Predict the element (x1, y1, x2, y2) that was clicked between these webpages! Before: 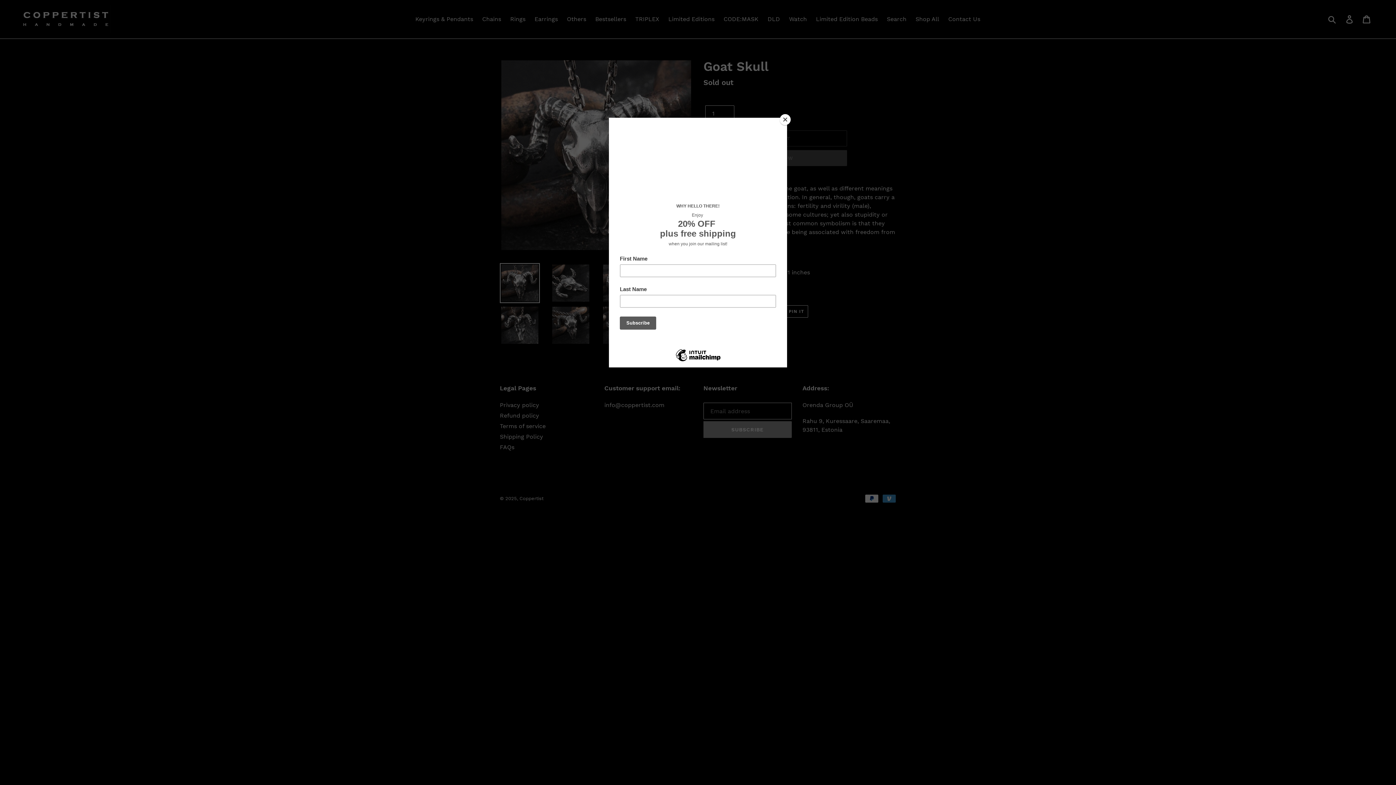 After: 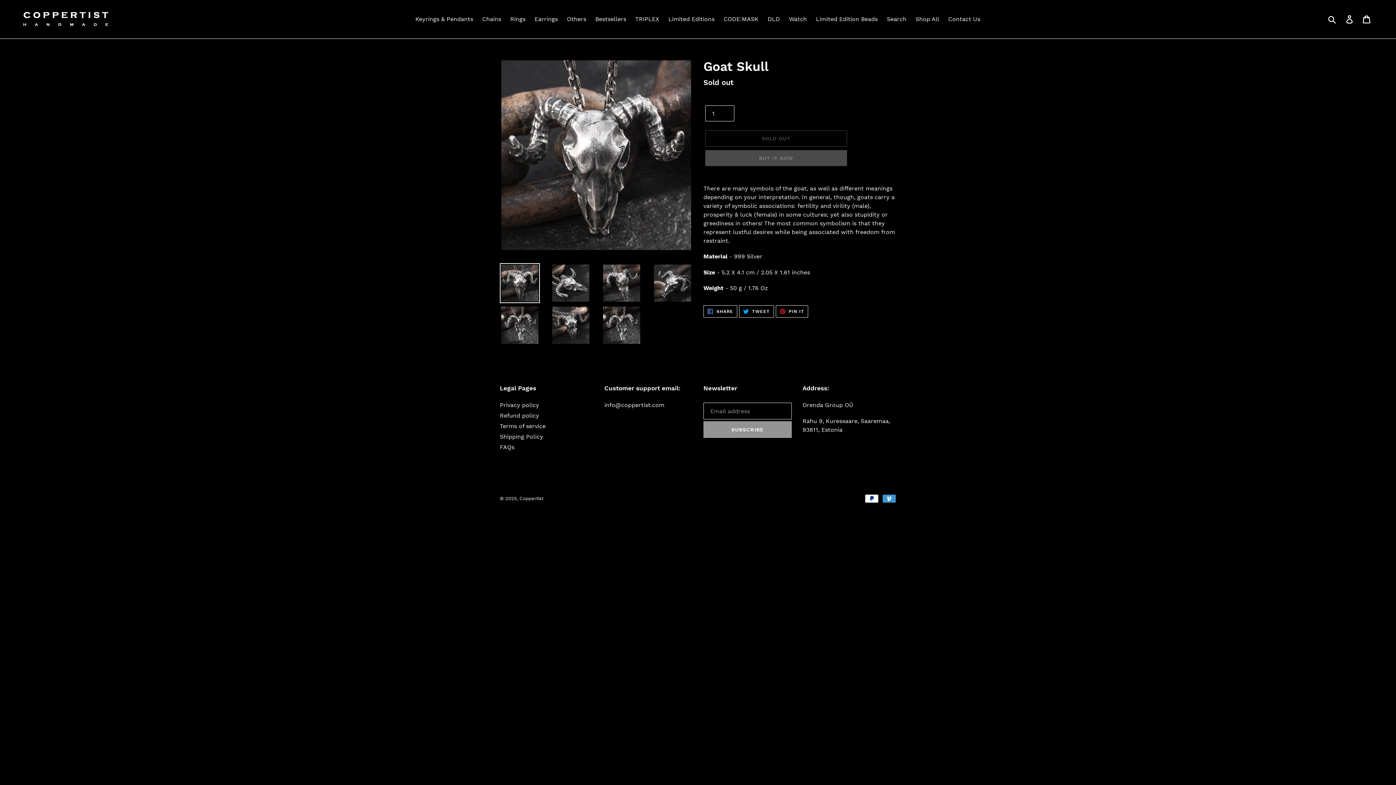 Action: label: Close bbox: (780, 114, 790, 125)